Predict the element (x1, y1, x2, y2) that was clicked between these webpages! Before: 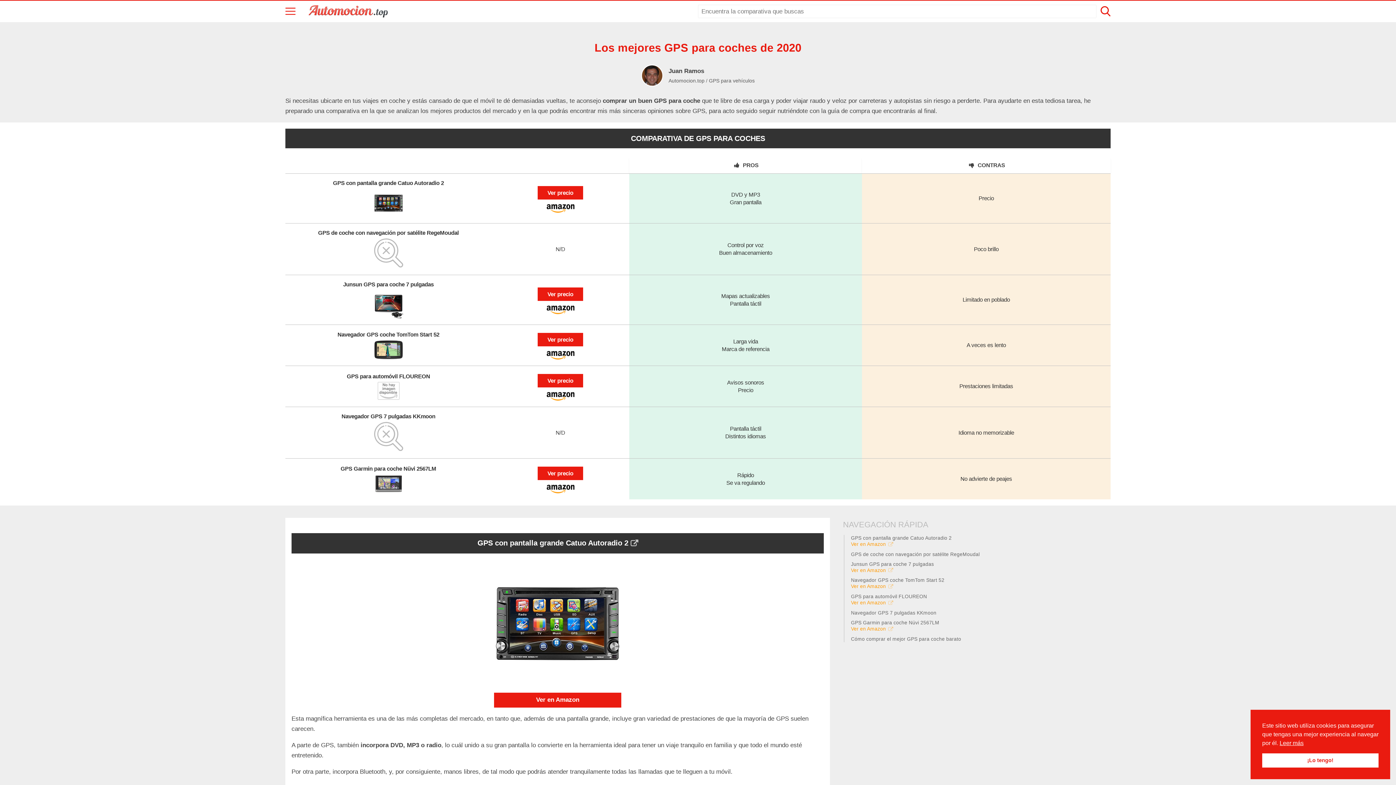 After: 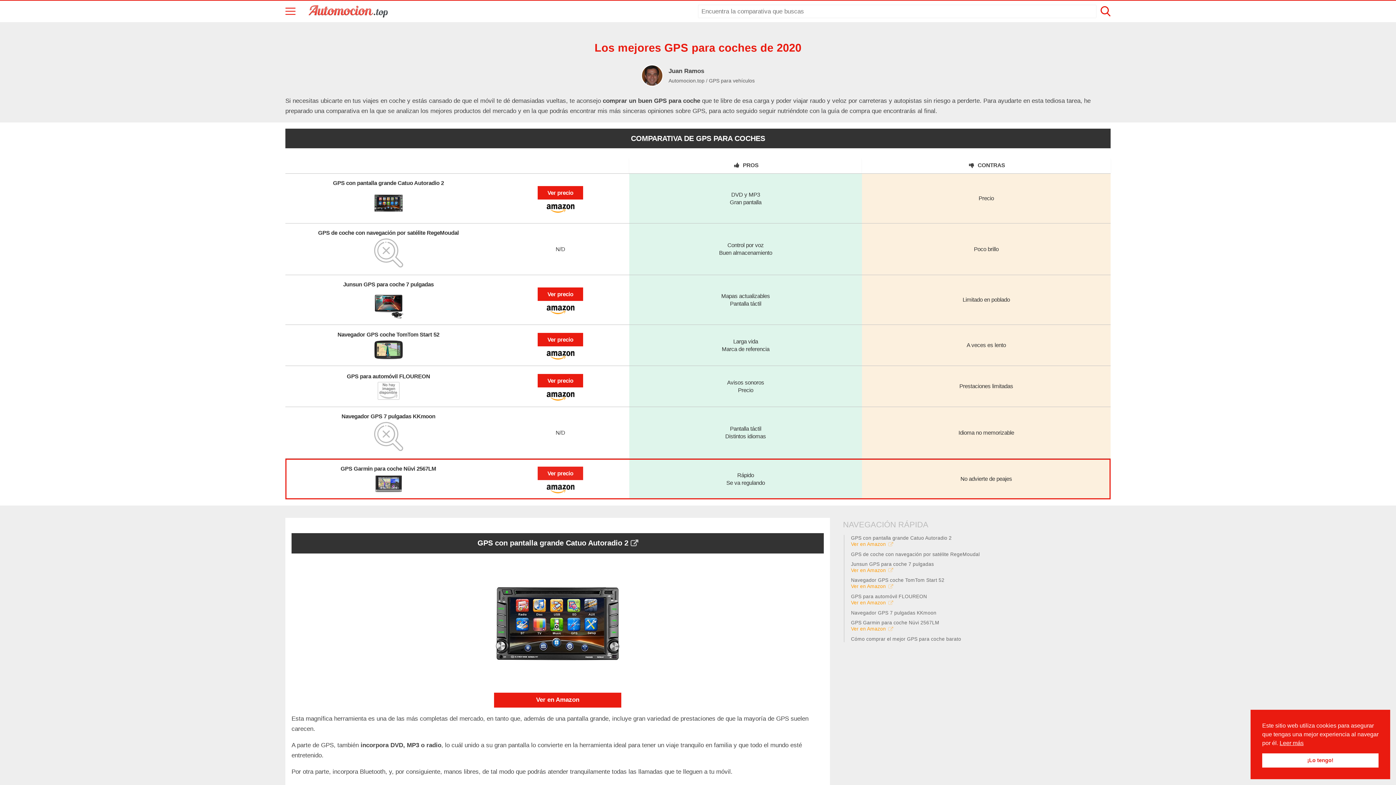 Action: bbox: (494, 464, 626, 494) label: Ver precio